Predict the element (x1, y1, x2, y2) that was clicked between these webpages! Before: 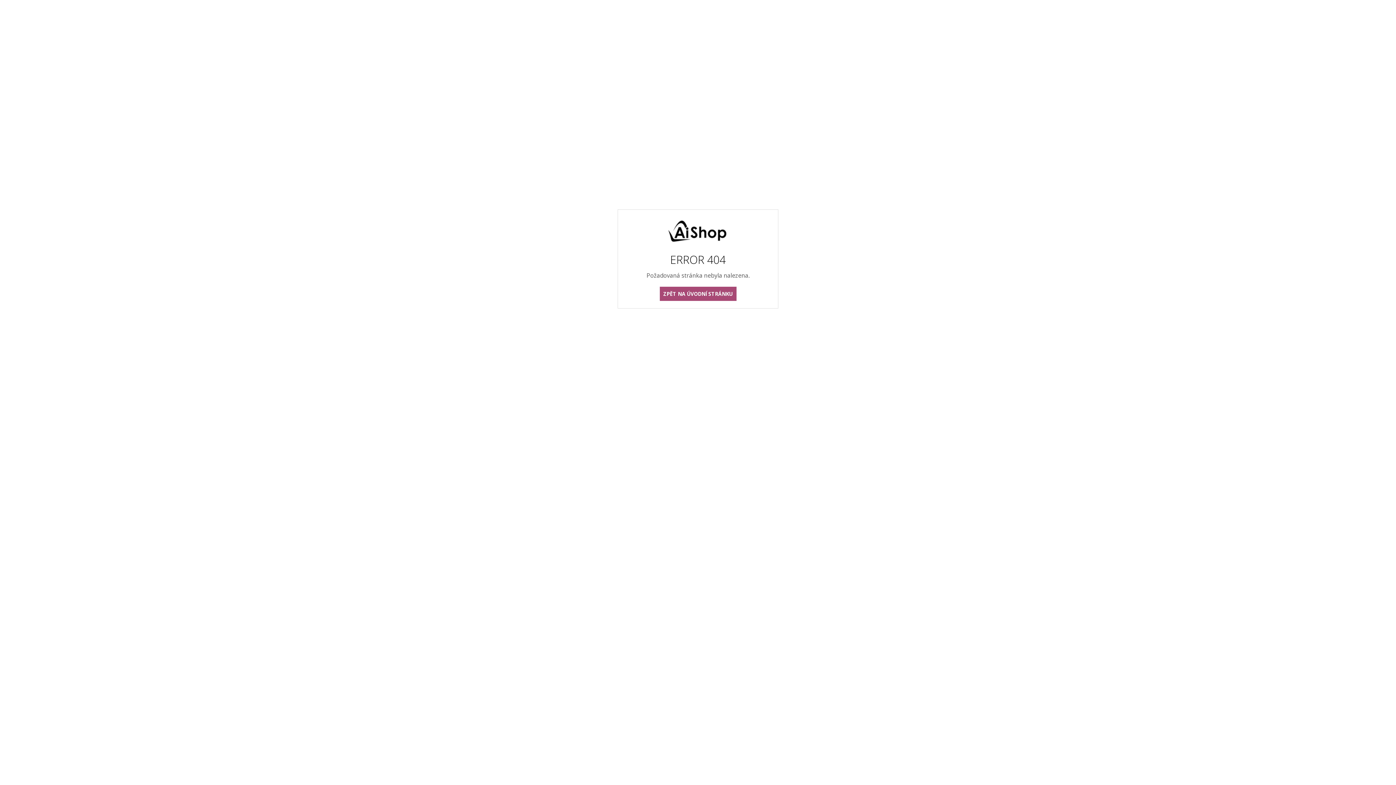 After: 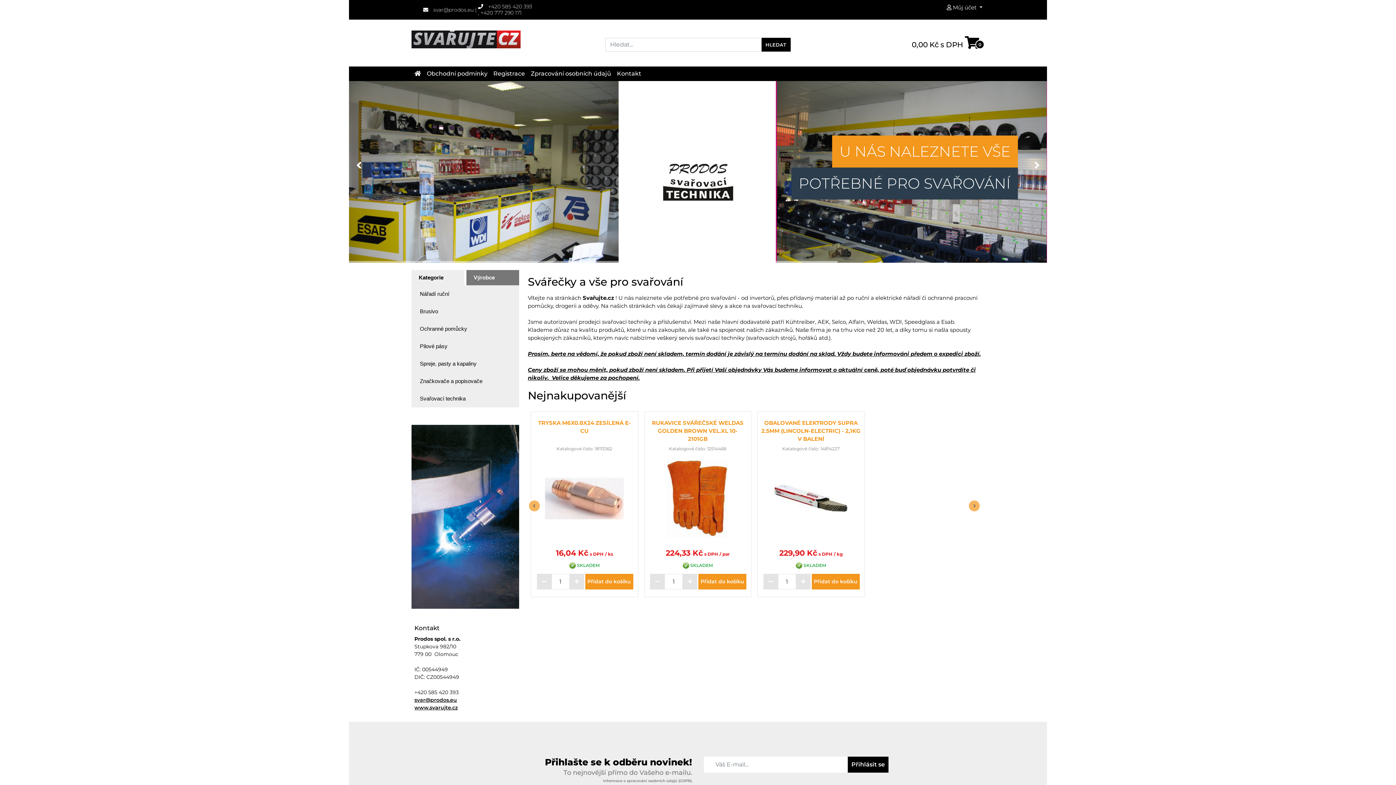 Action: bbox: (659, 286, 736, 301) label: ZPĚT NA ÚVODNÍ STRÁNKU